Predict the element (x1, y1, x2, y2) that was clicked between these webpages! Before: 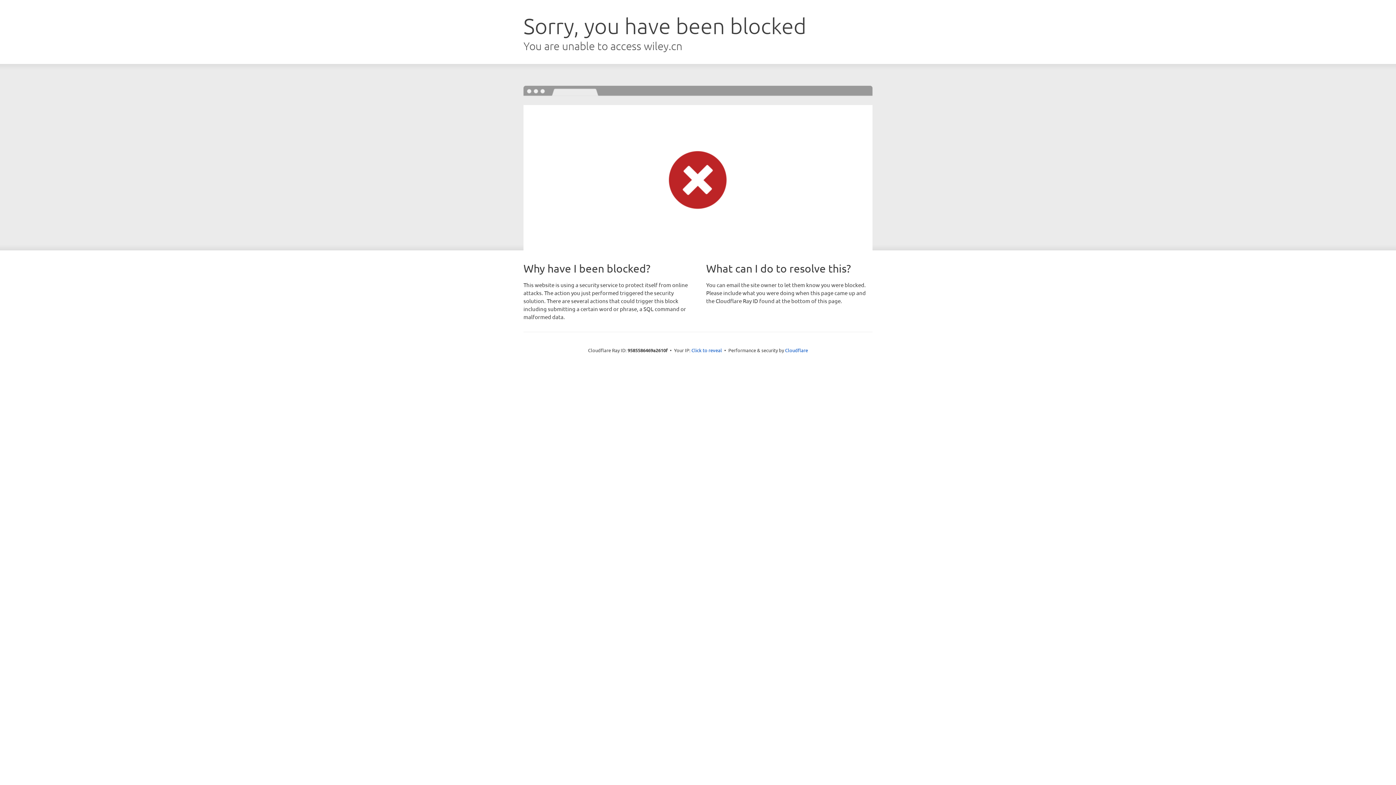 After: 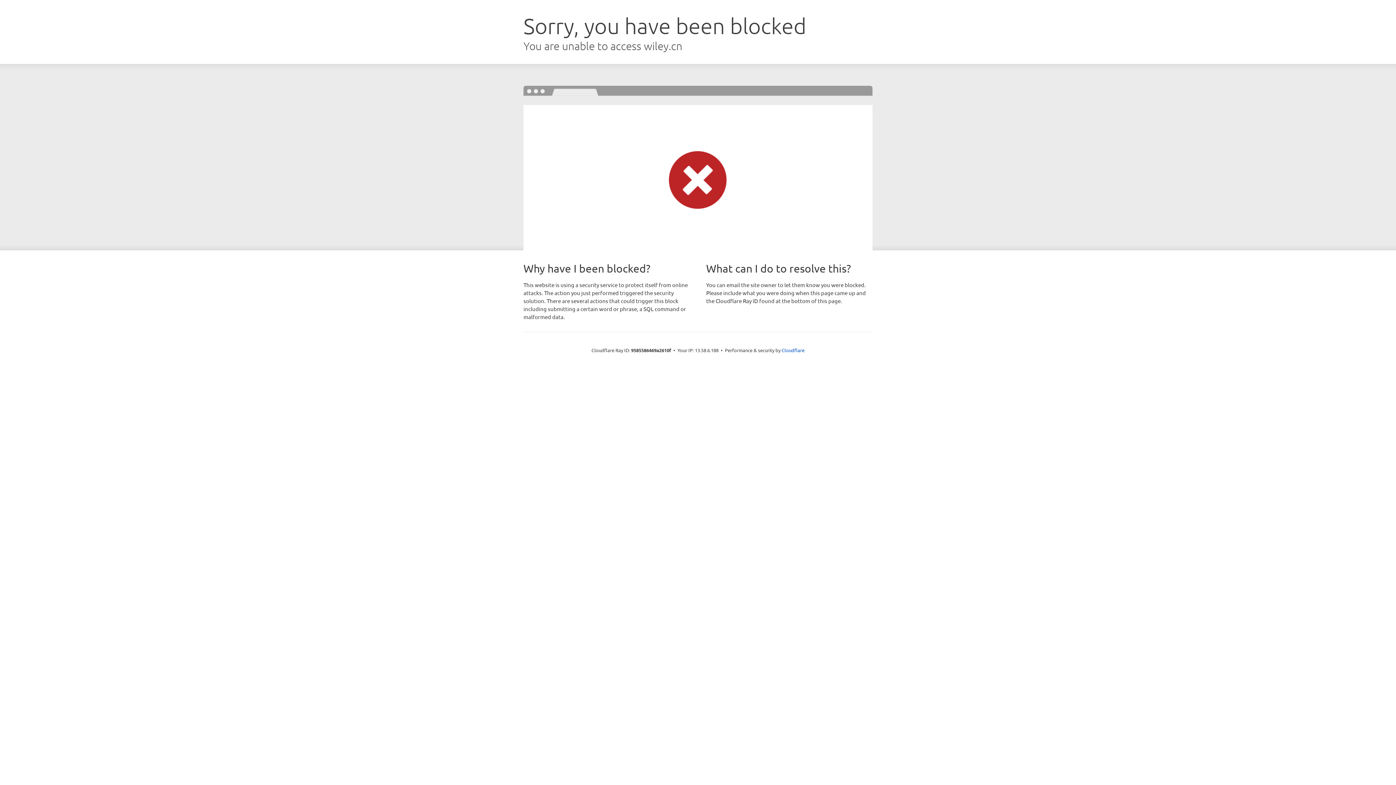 Action: label: Click to reveal bbox: (691, 346, 722, 353)